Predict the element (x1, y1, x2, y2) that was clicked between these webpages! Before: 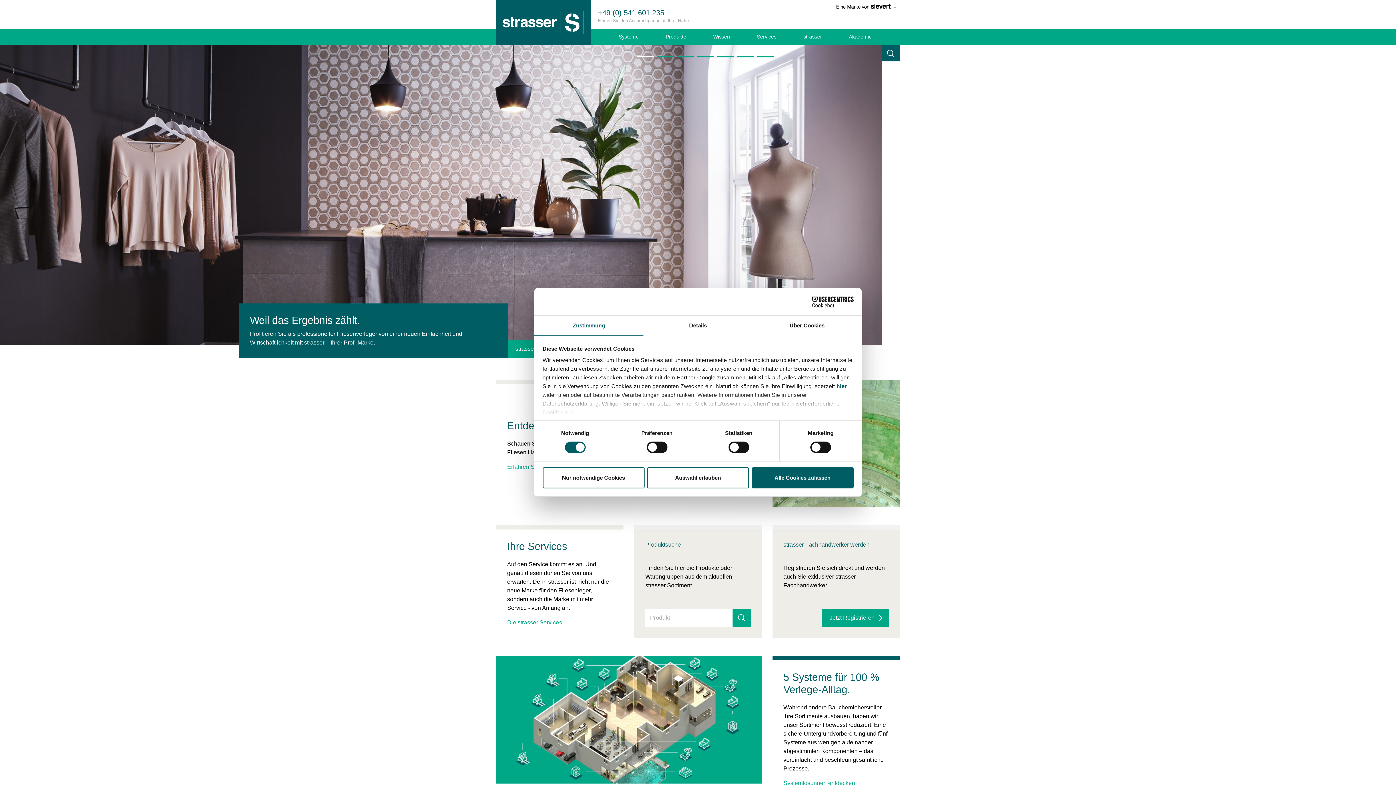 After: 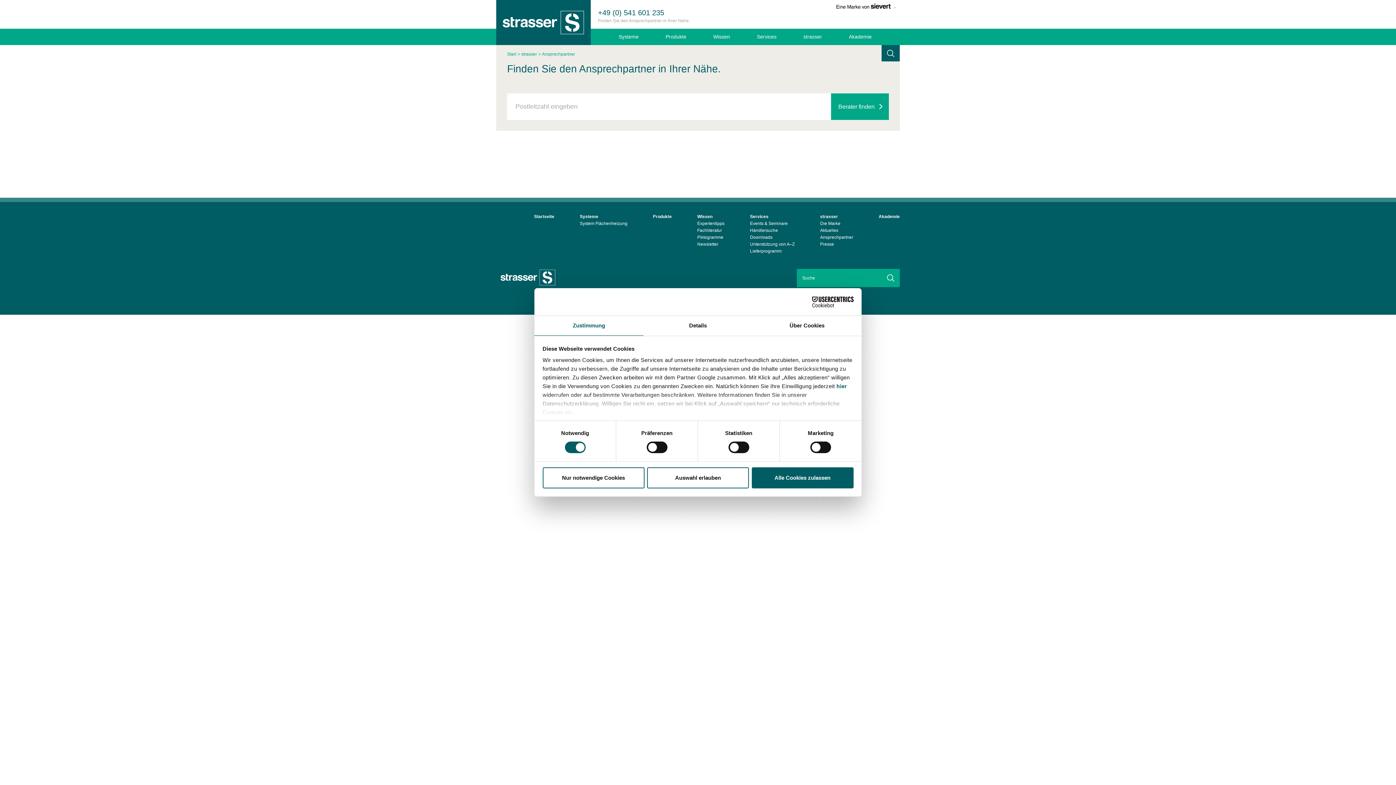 Action: label: Finden Sie den Ansprechpartner in Ihrer Nähe. bbox: (598, 18, 690, 23)